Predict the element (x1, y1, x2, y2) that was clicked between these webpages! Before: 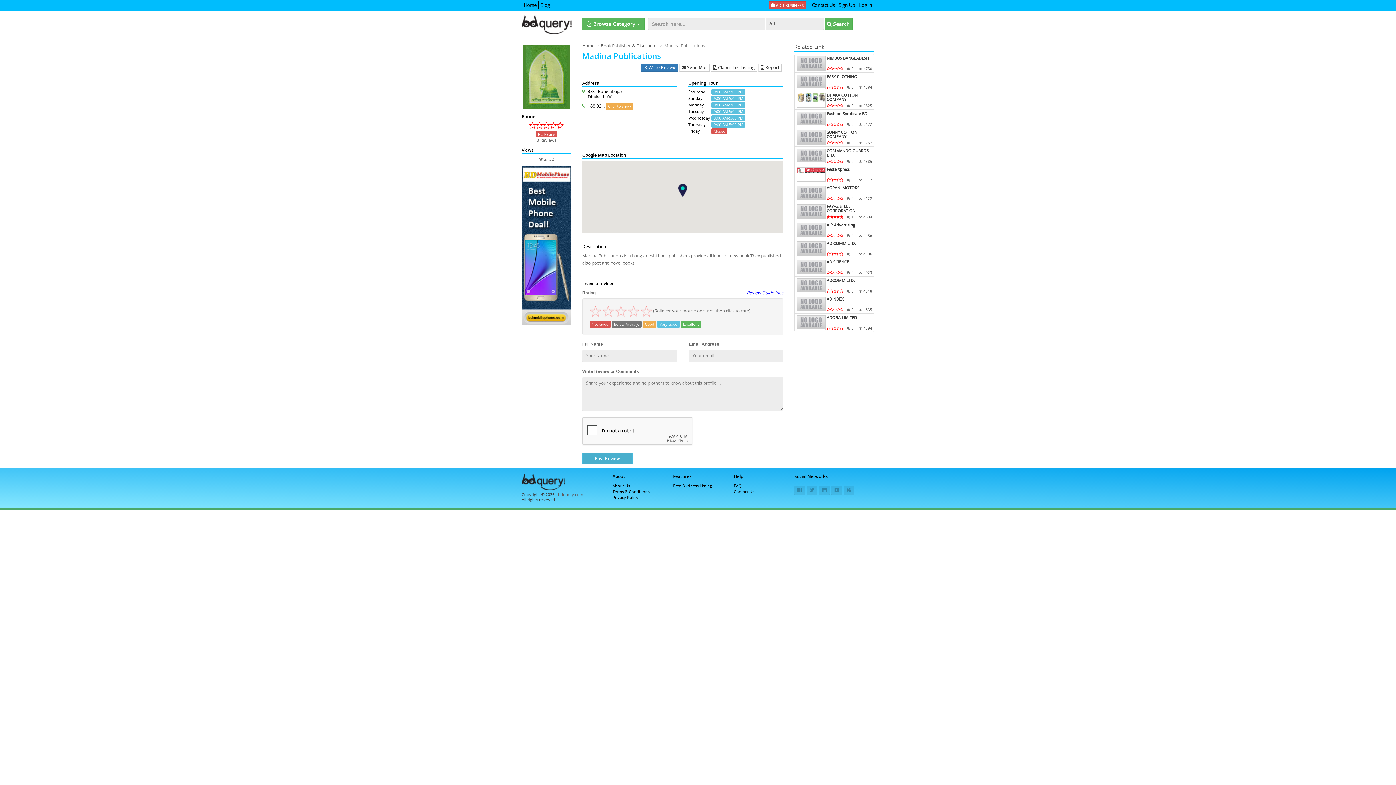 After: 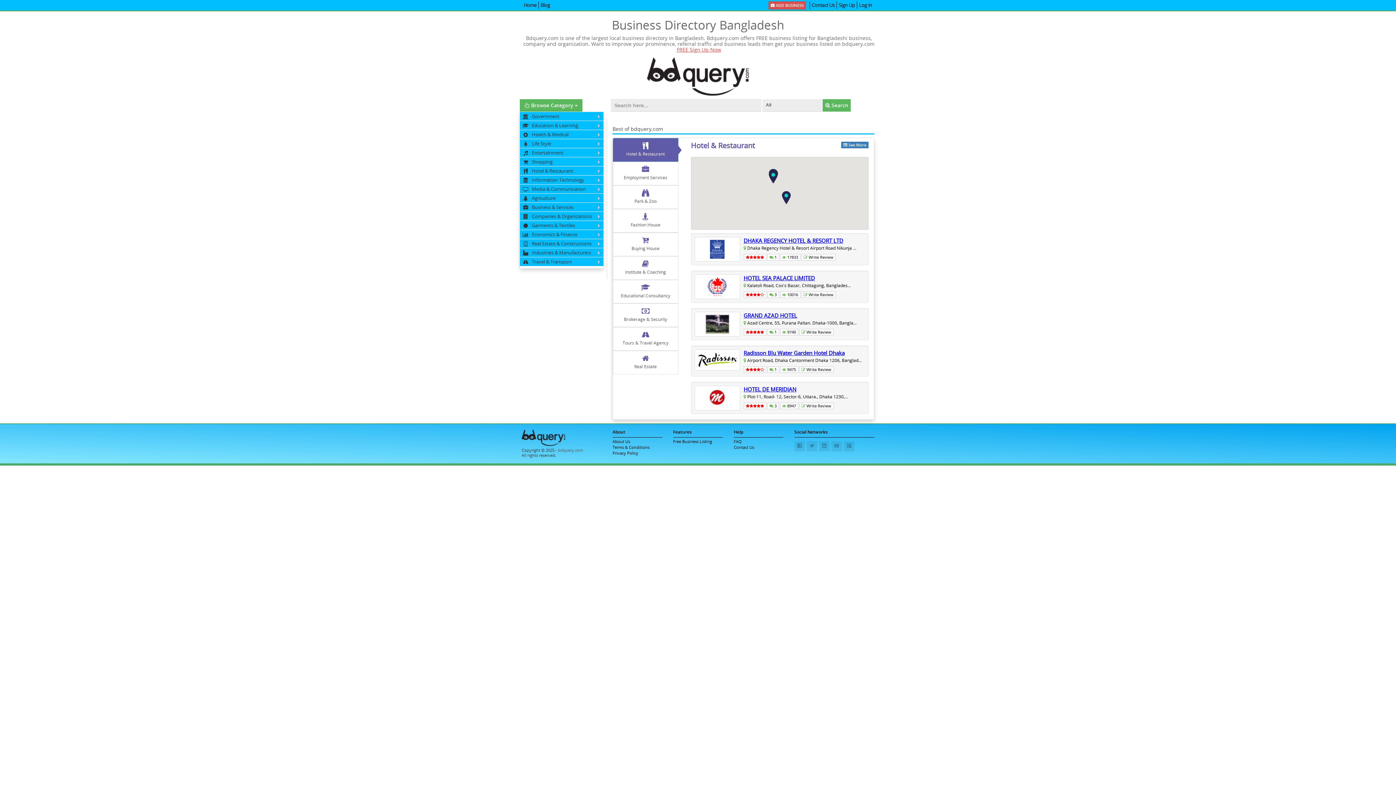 Action: label: Home bbox: (522, 1, 538, 8)